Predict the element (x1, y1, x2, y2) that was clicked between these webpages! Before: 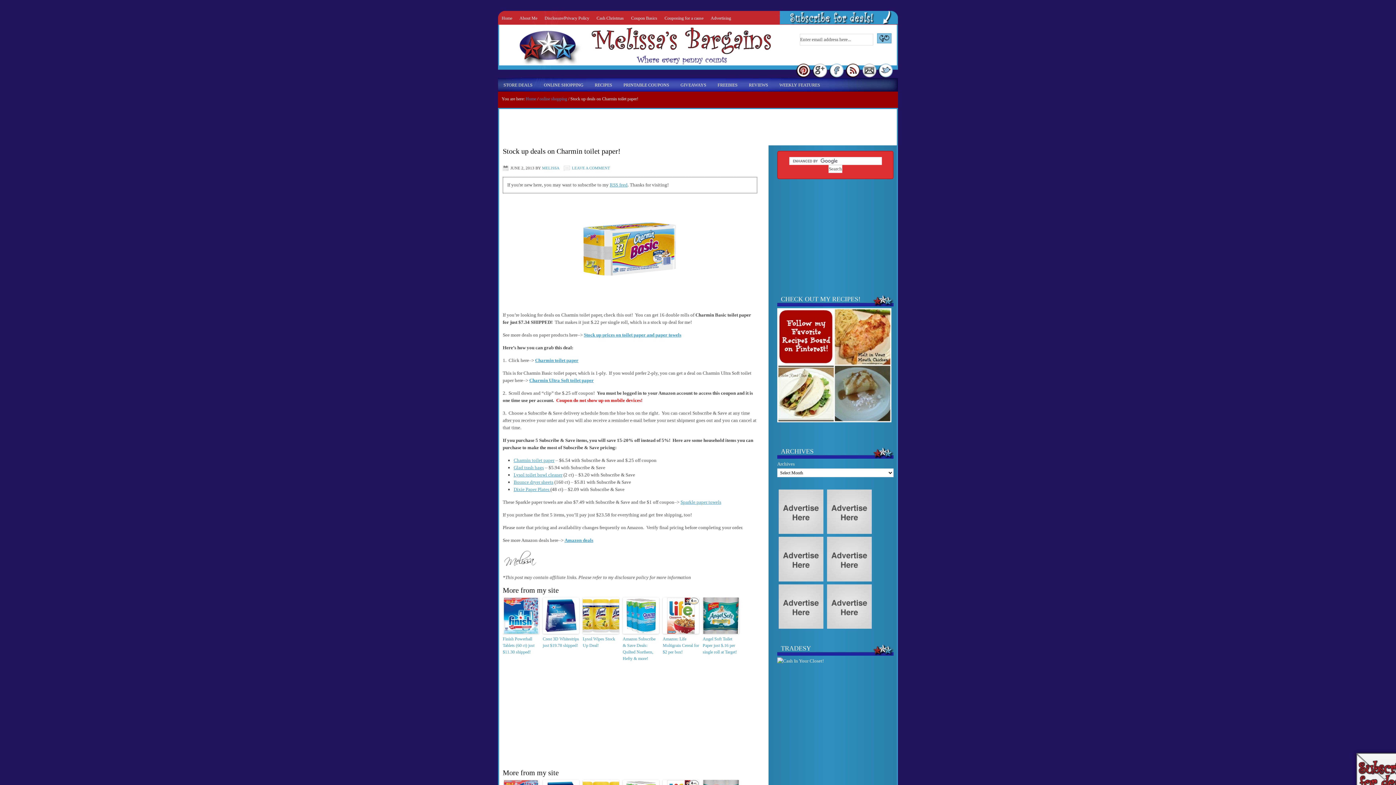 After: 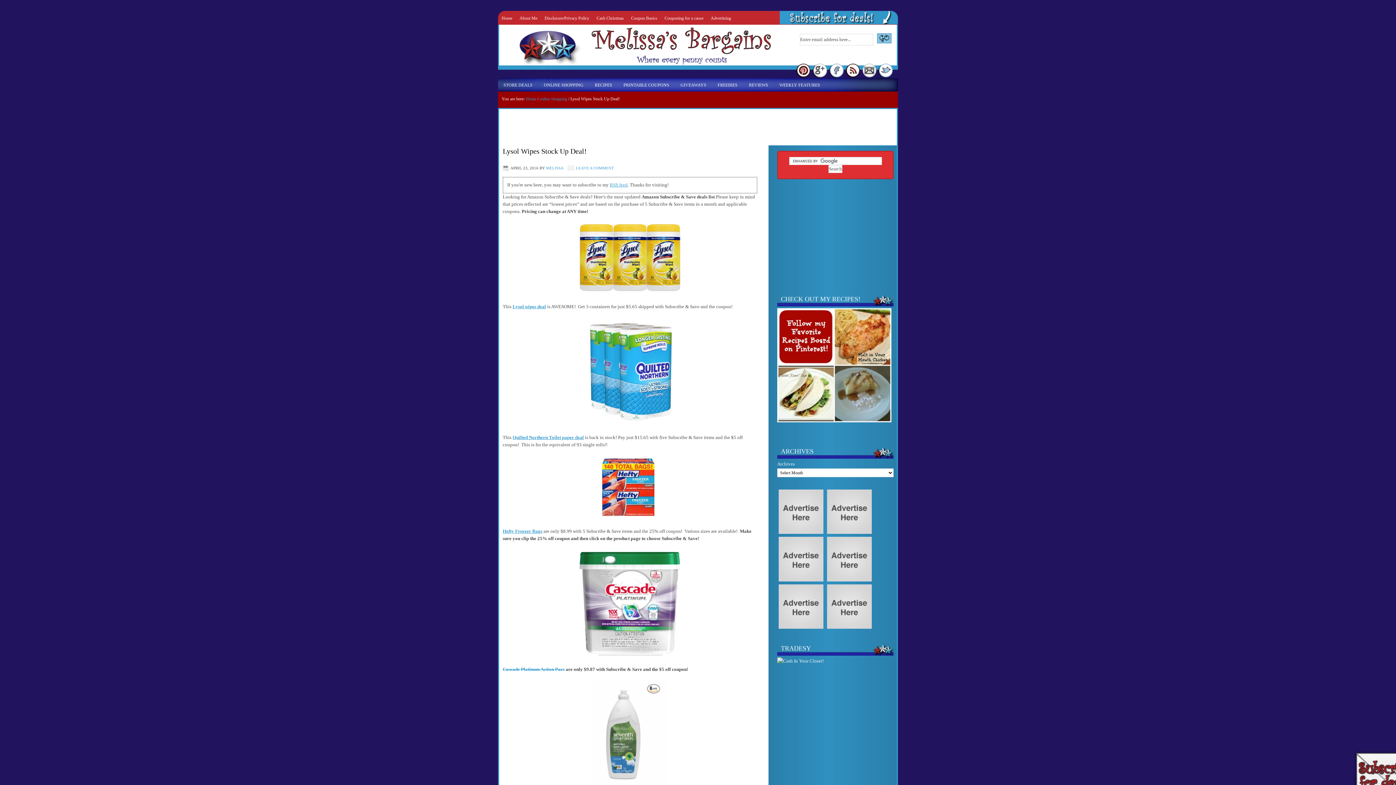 Action: bbox: (582, 635, 619, 648) label: Lysol Wipes Stock Up Deal!